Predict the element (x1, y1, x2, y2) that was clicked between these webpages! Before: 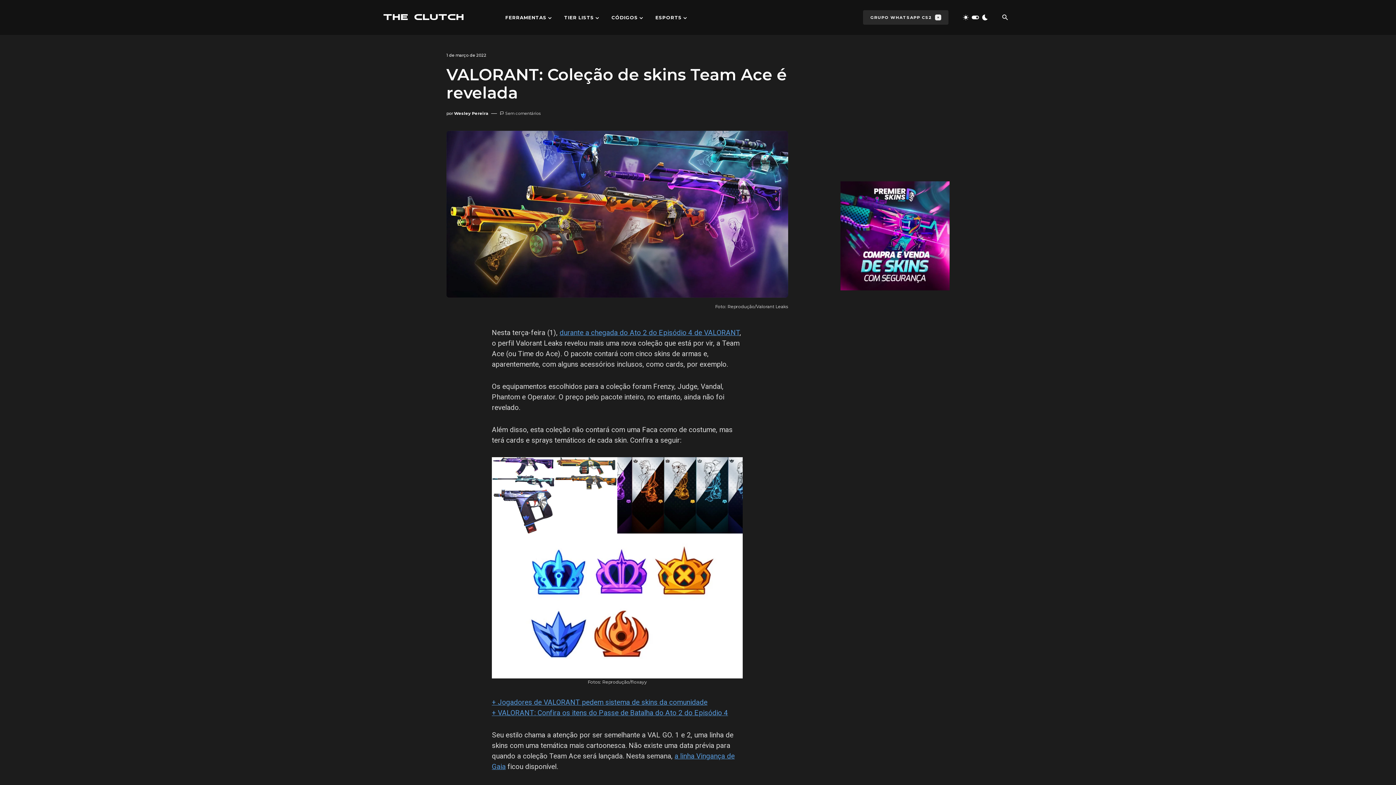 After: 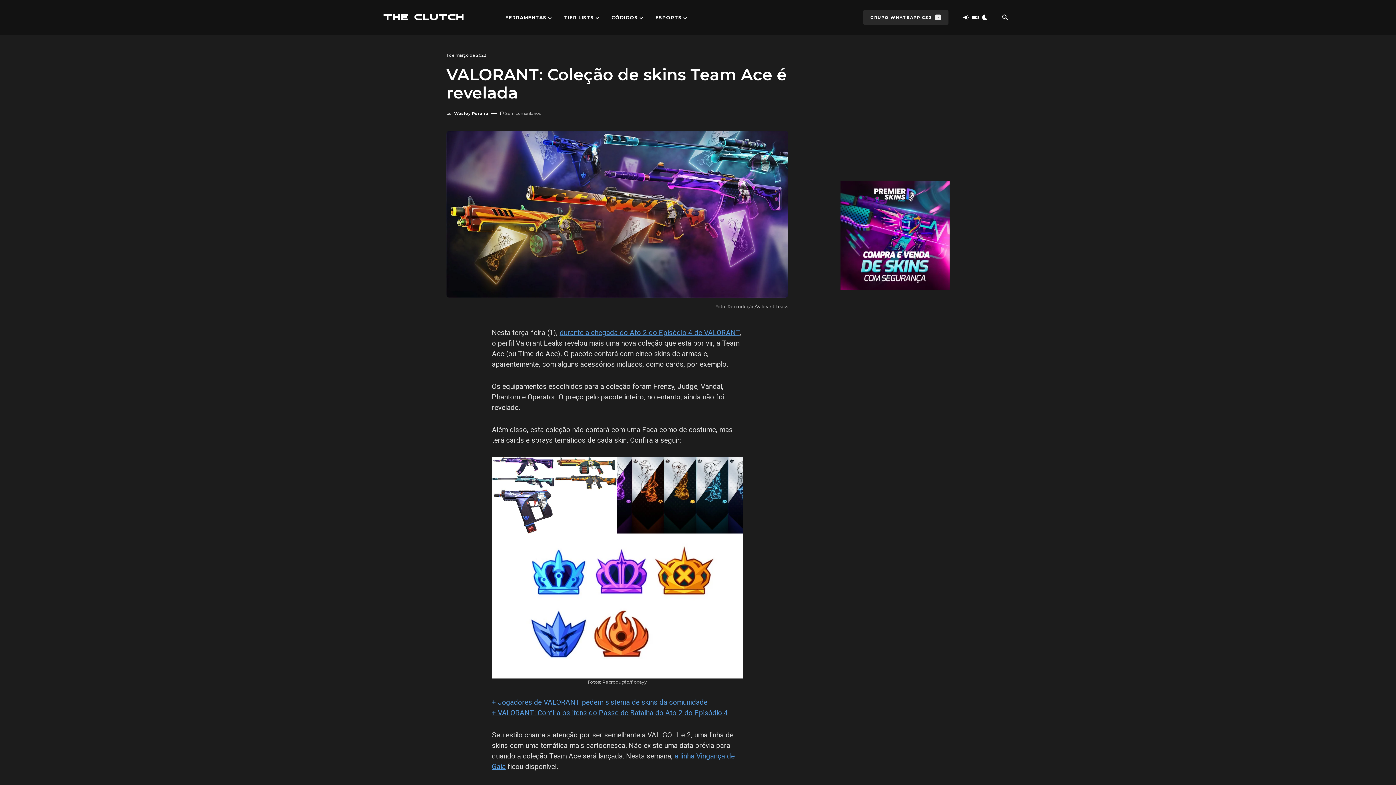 Action: bbox: (840, 181, 949, 290)